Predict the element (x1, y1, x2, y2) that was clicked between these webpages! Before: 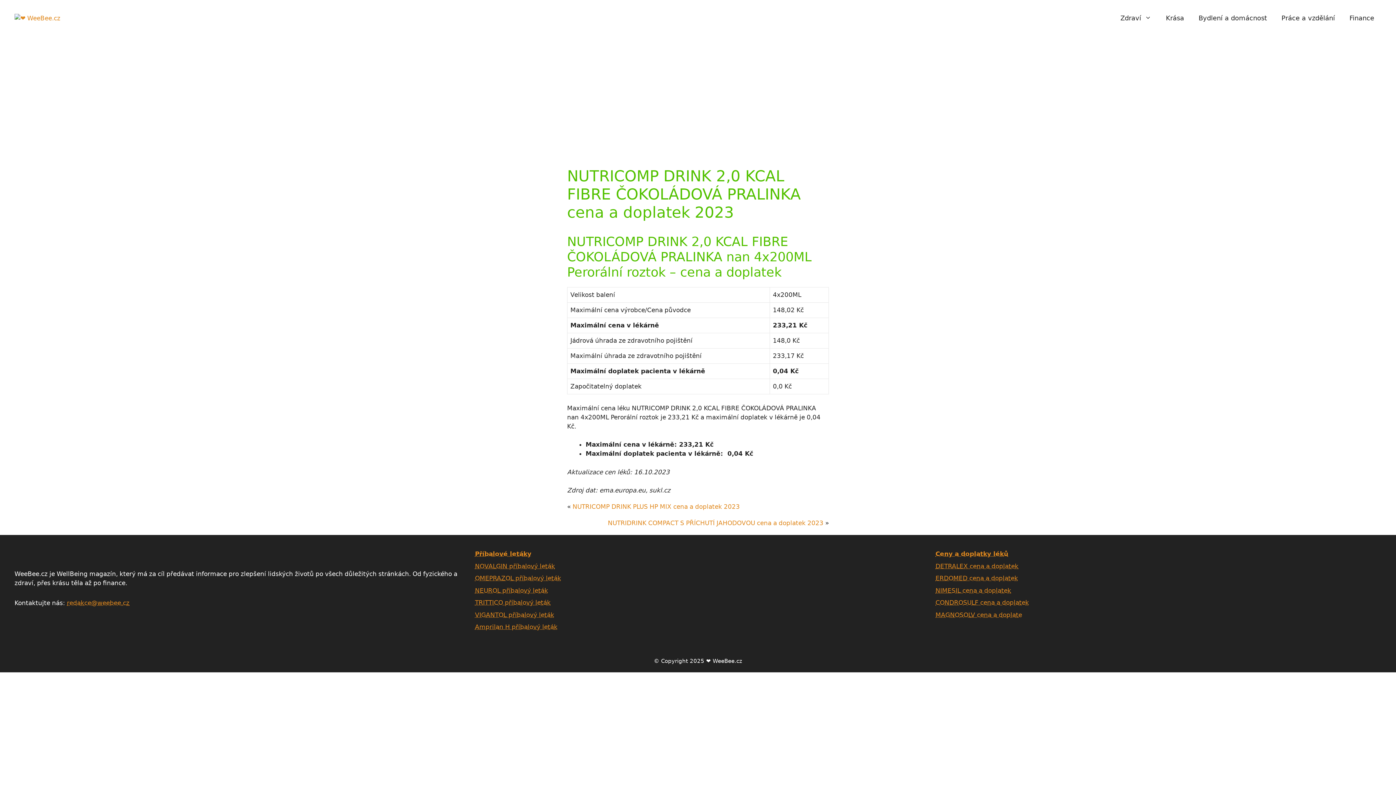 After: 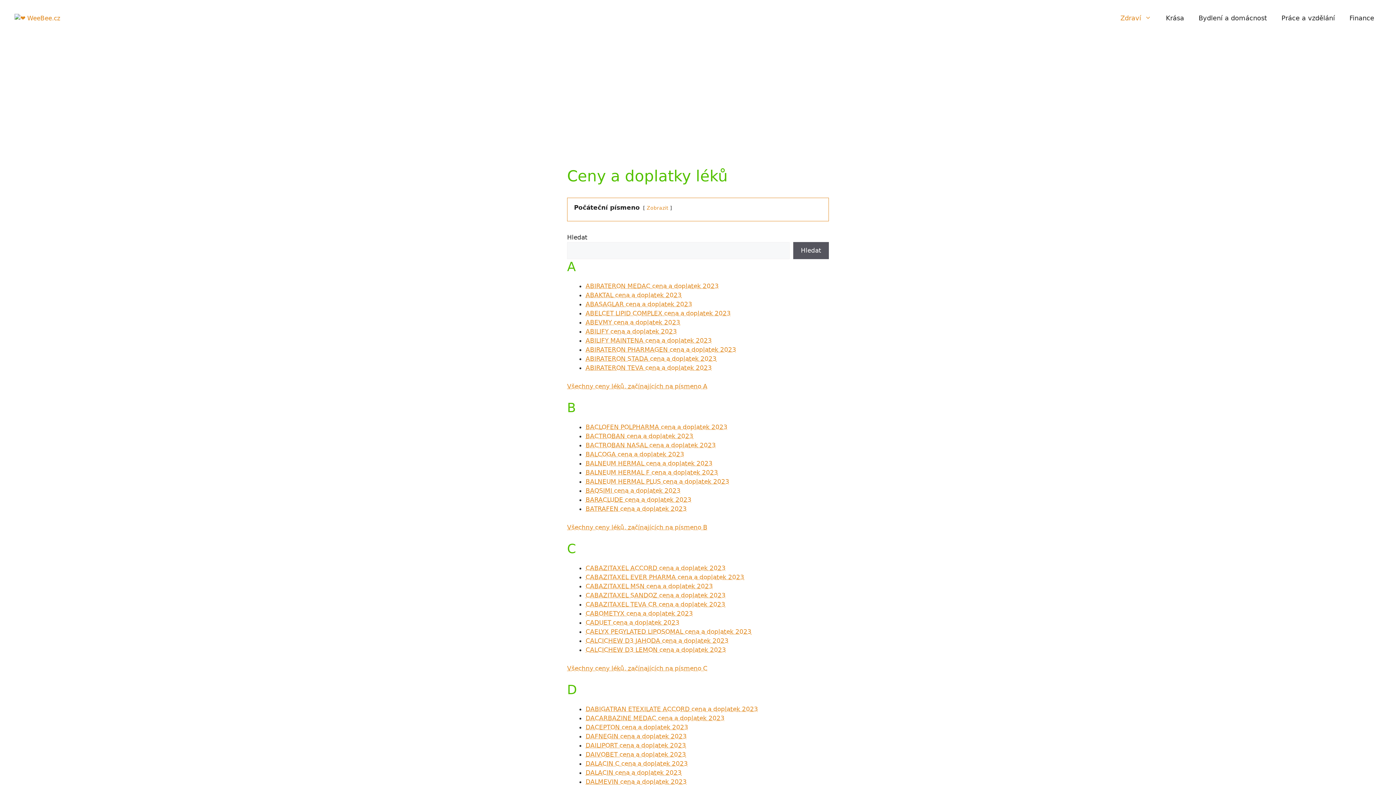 Action: bbox: (935, 550, 1008, 557) label: Ceny a doplatky léků